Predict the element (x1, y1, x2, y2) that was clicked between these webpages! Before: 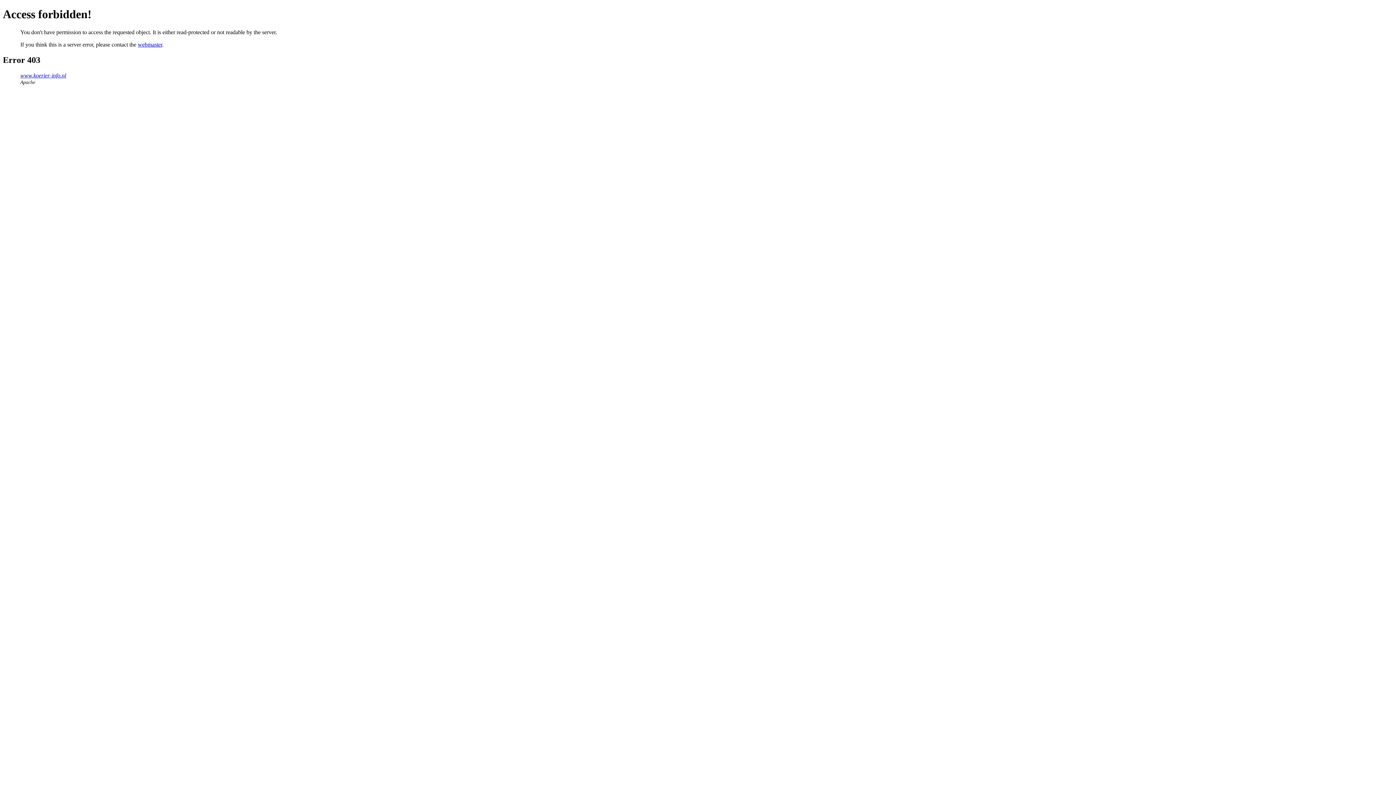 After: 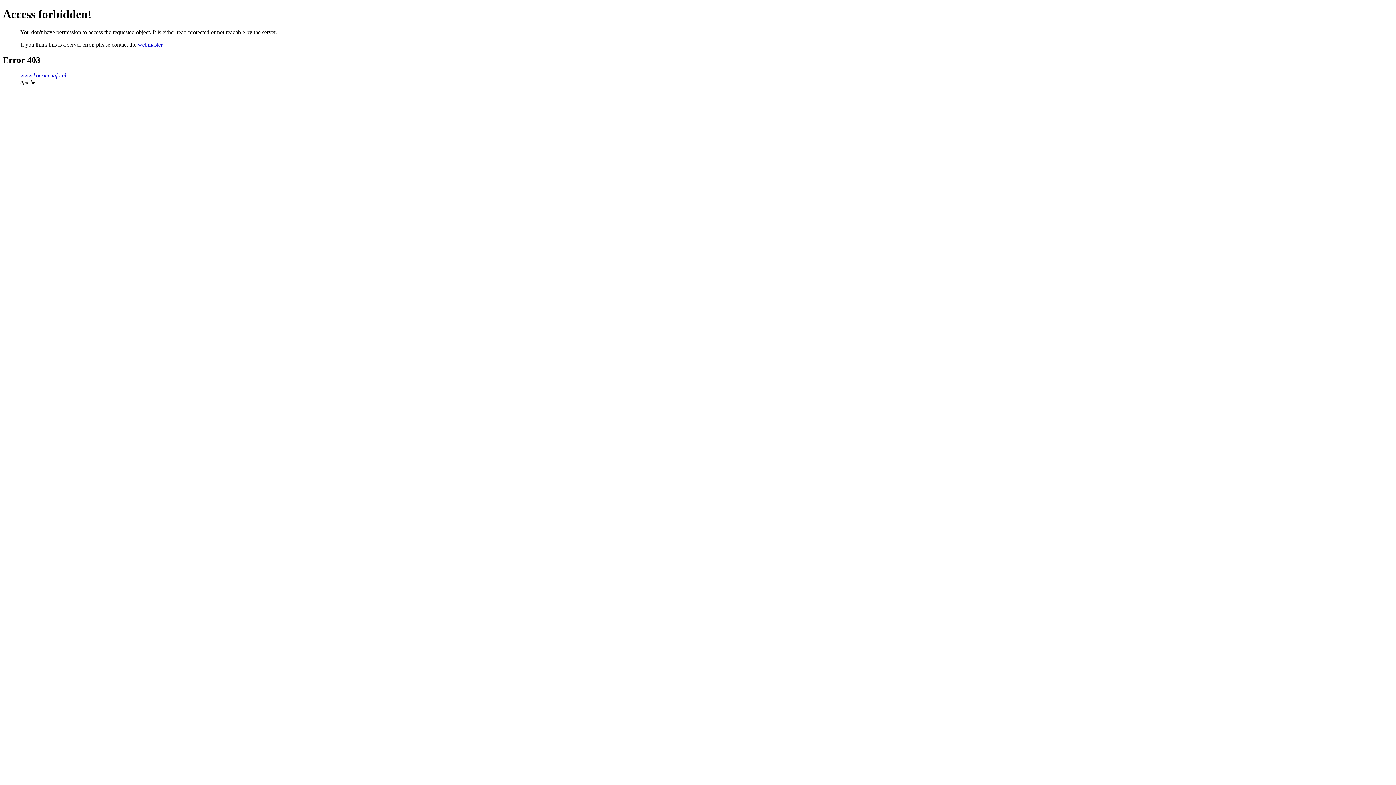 Action: bbox: (137, 41, 162, 47) label: webmaster